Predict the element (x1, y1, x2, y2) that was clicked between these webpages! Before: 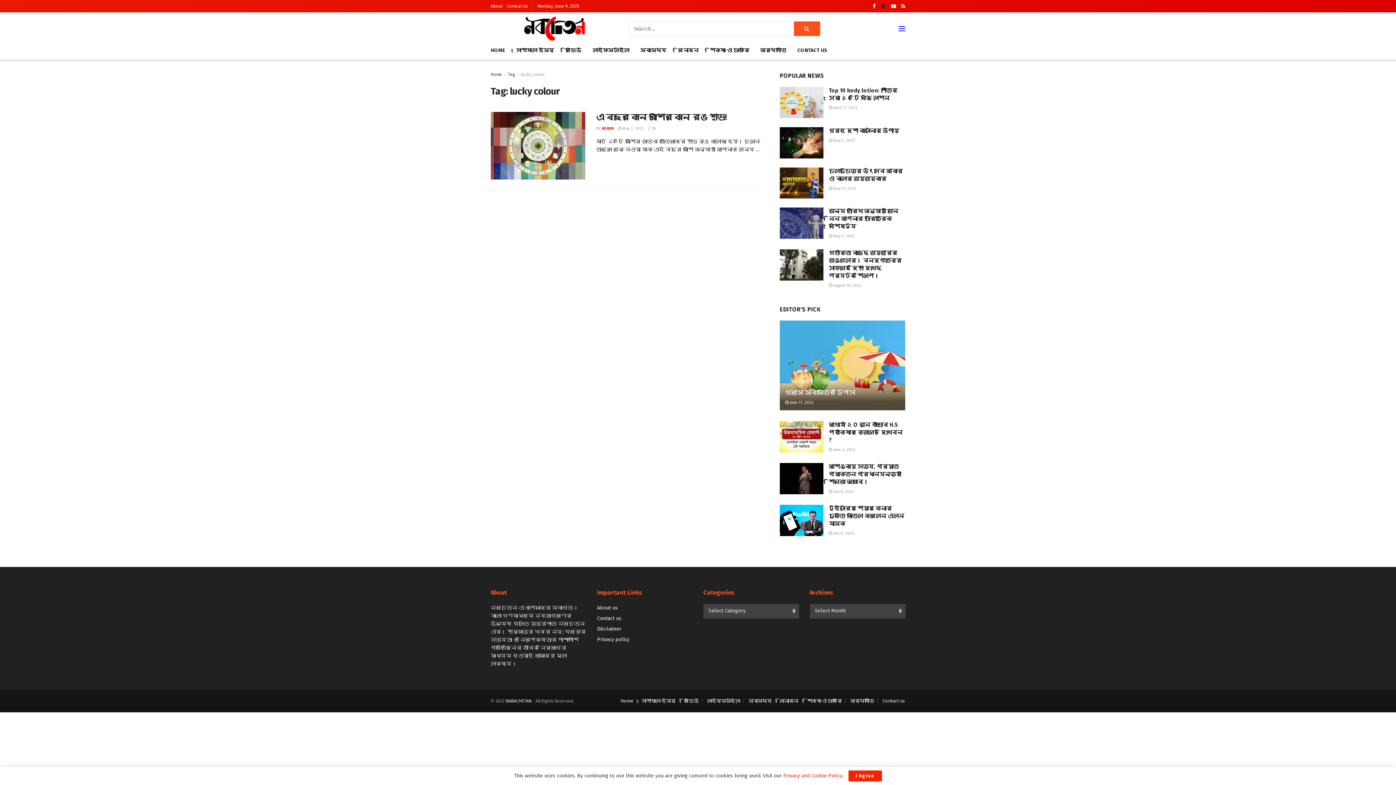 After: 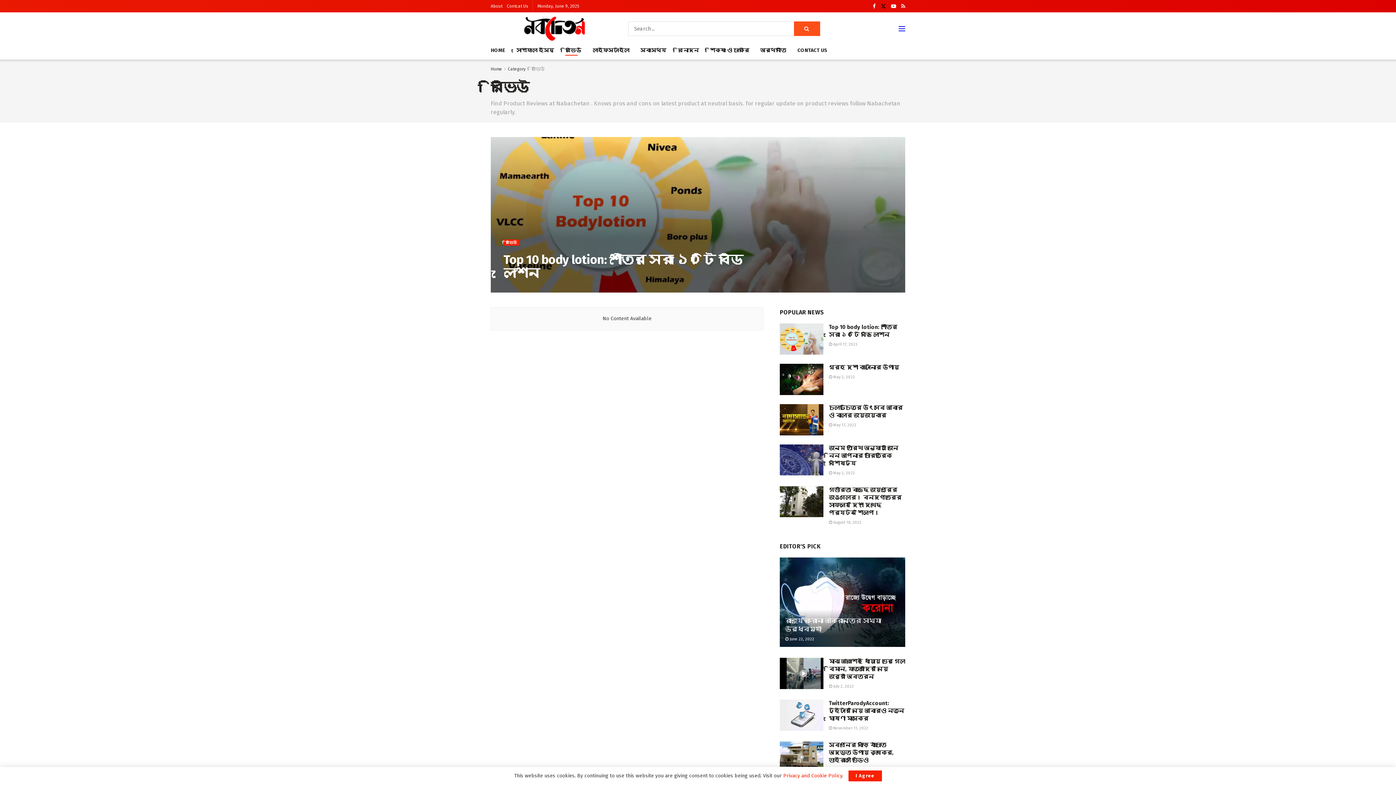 Action: bbox: (565, 45, 581, 55) label: রিভিউ